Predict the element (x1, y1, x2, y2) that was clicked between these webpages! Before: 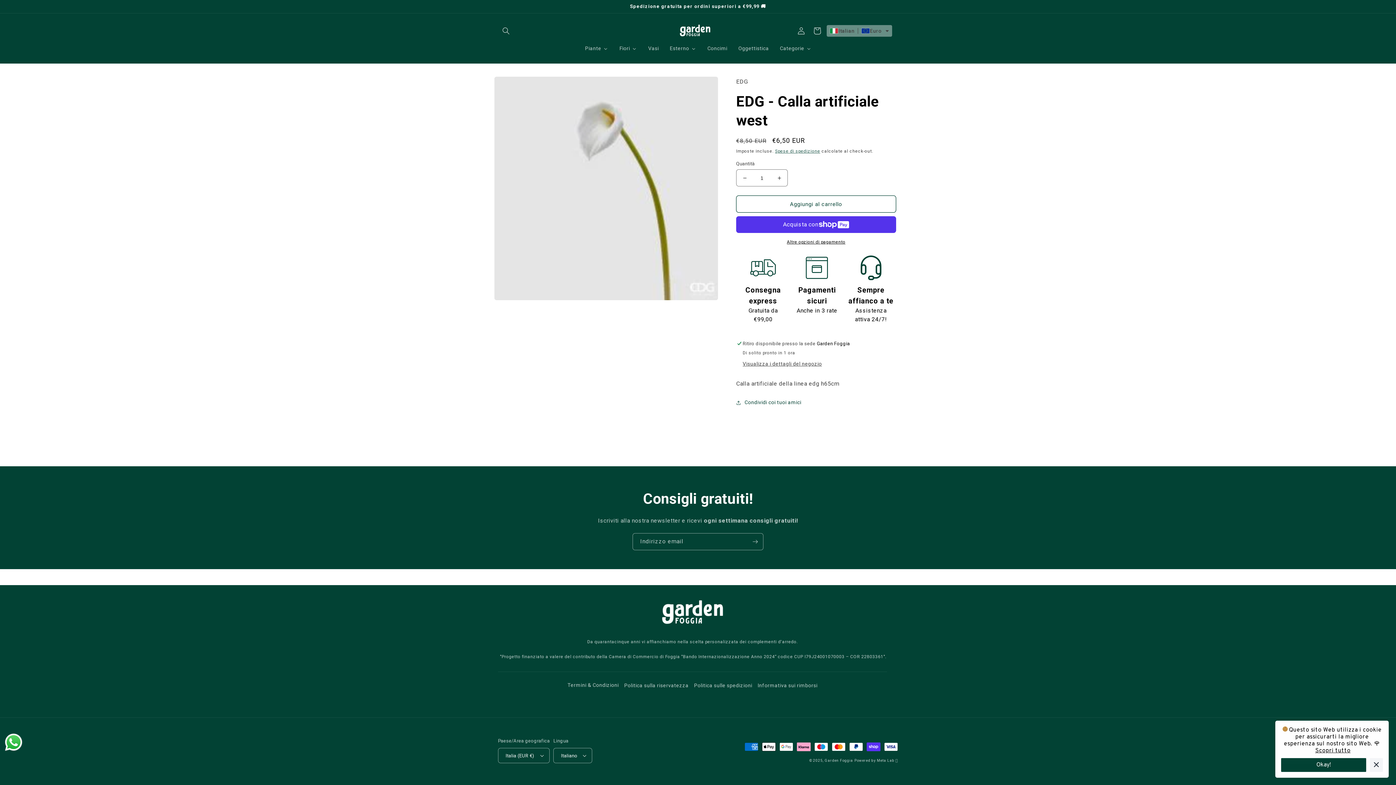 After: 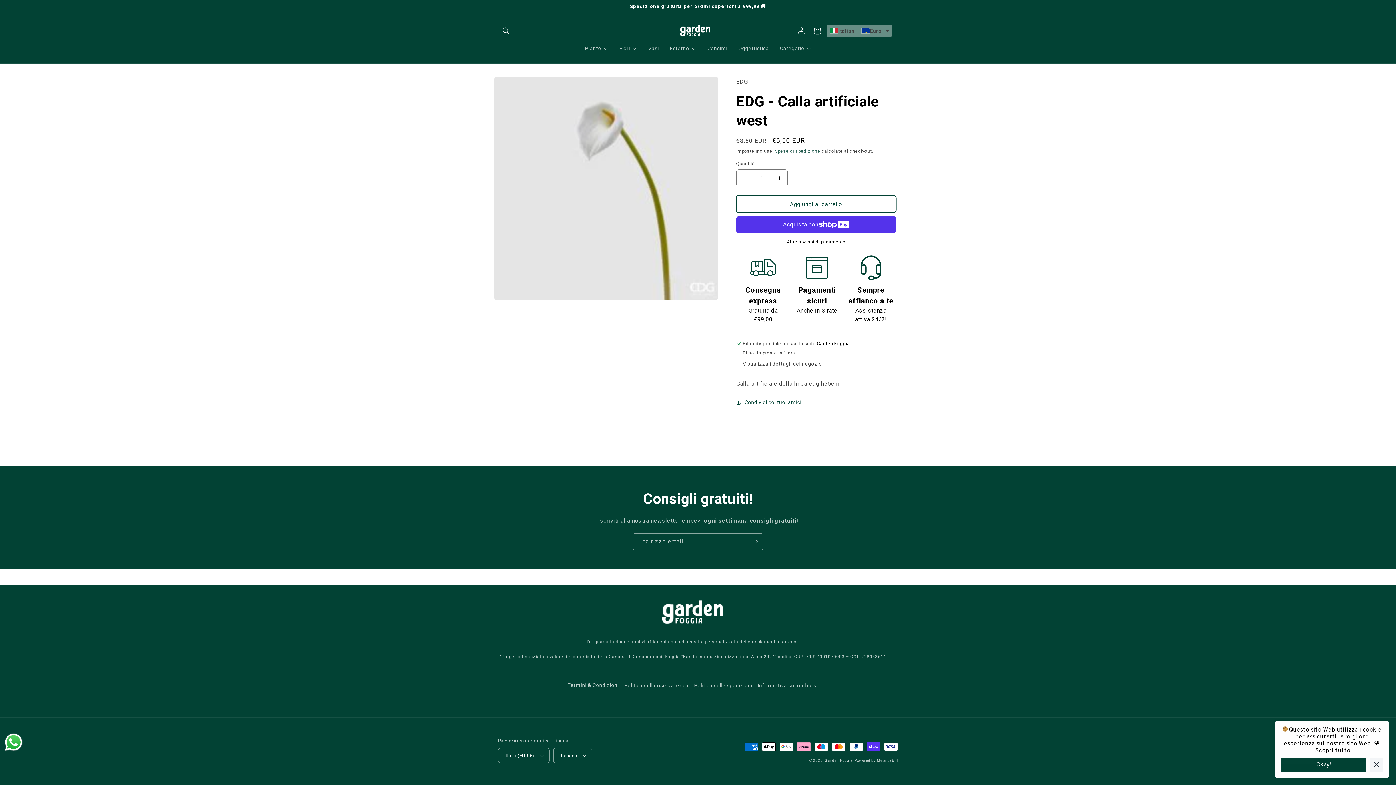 Action: label: Aggiungi al carrello bbox: (736, 195, 896, 212)